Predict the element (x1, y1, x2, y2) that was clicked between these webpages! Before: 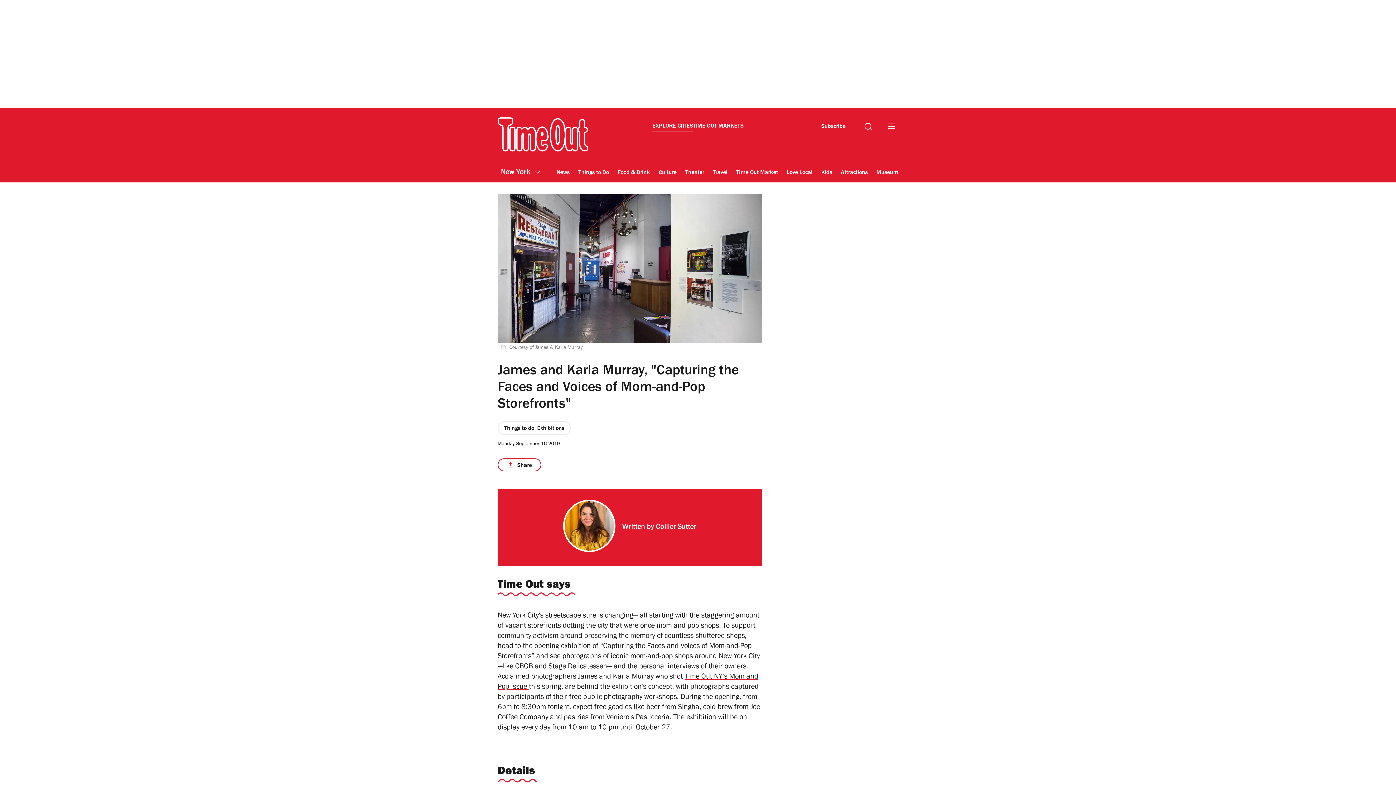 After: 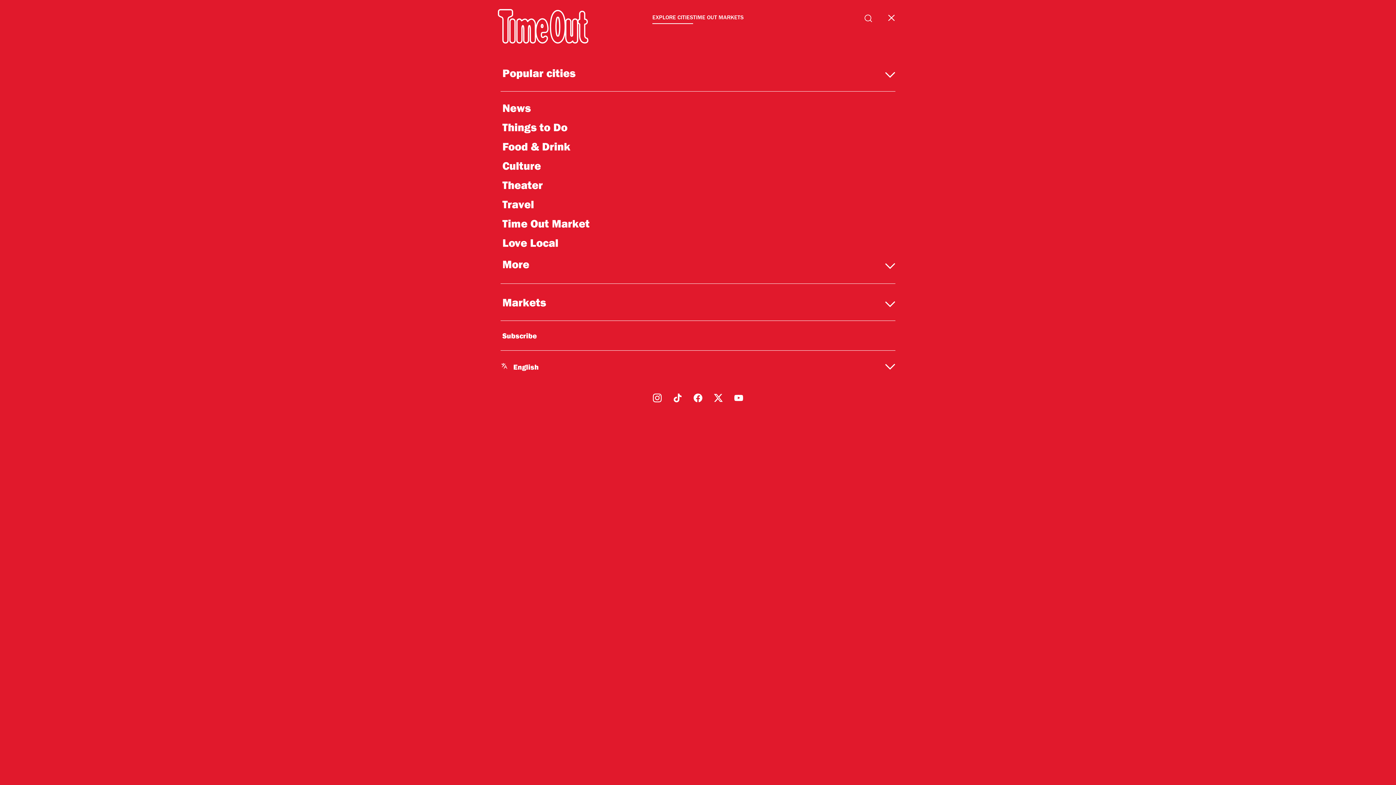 Action: bbox: (888, 123, 895, 132)